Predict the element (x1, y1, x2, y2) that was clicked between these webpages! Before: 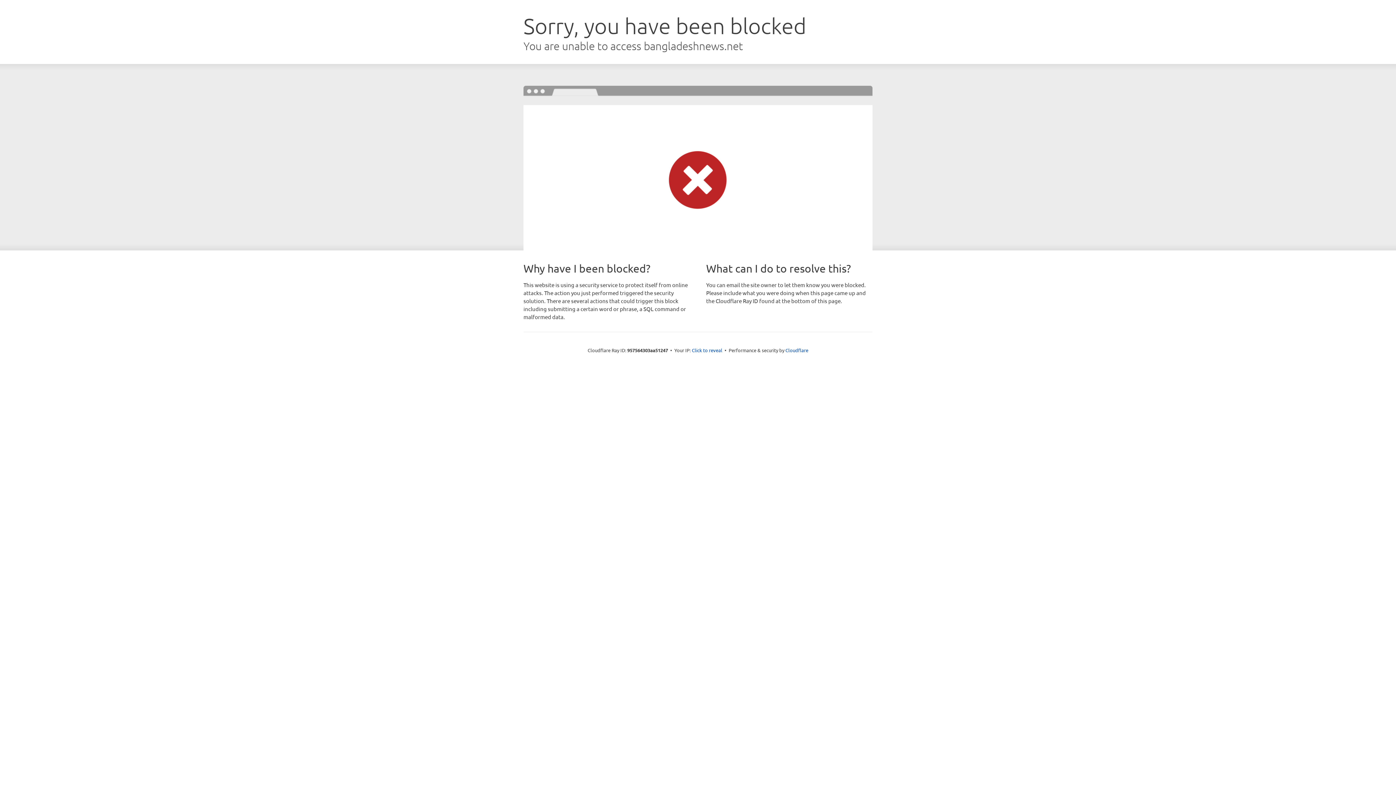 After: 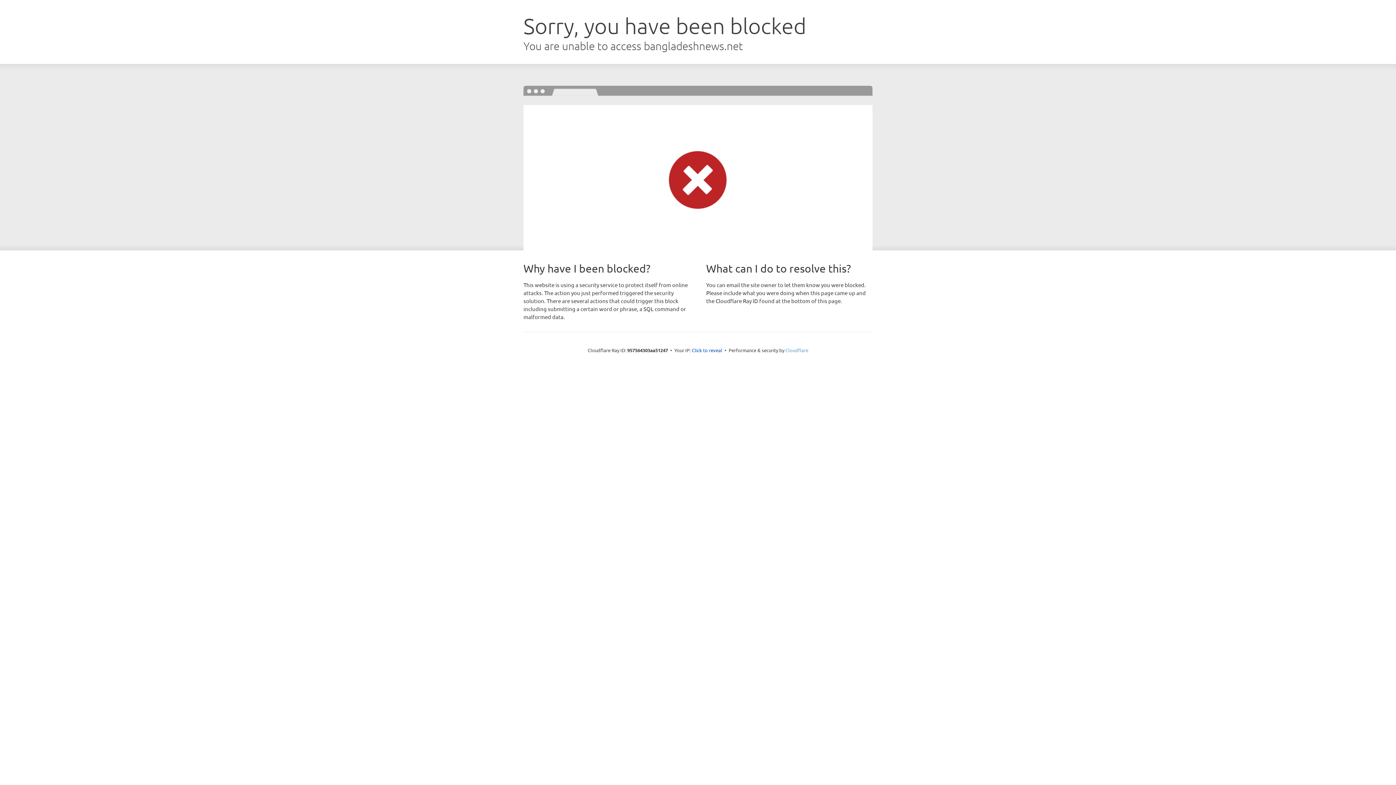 Action: bbox: (785, 347, 808, 353) label: Cloudflare